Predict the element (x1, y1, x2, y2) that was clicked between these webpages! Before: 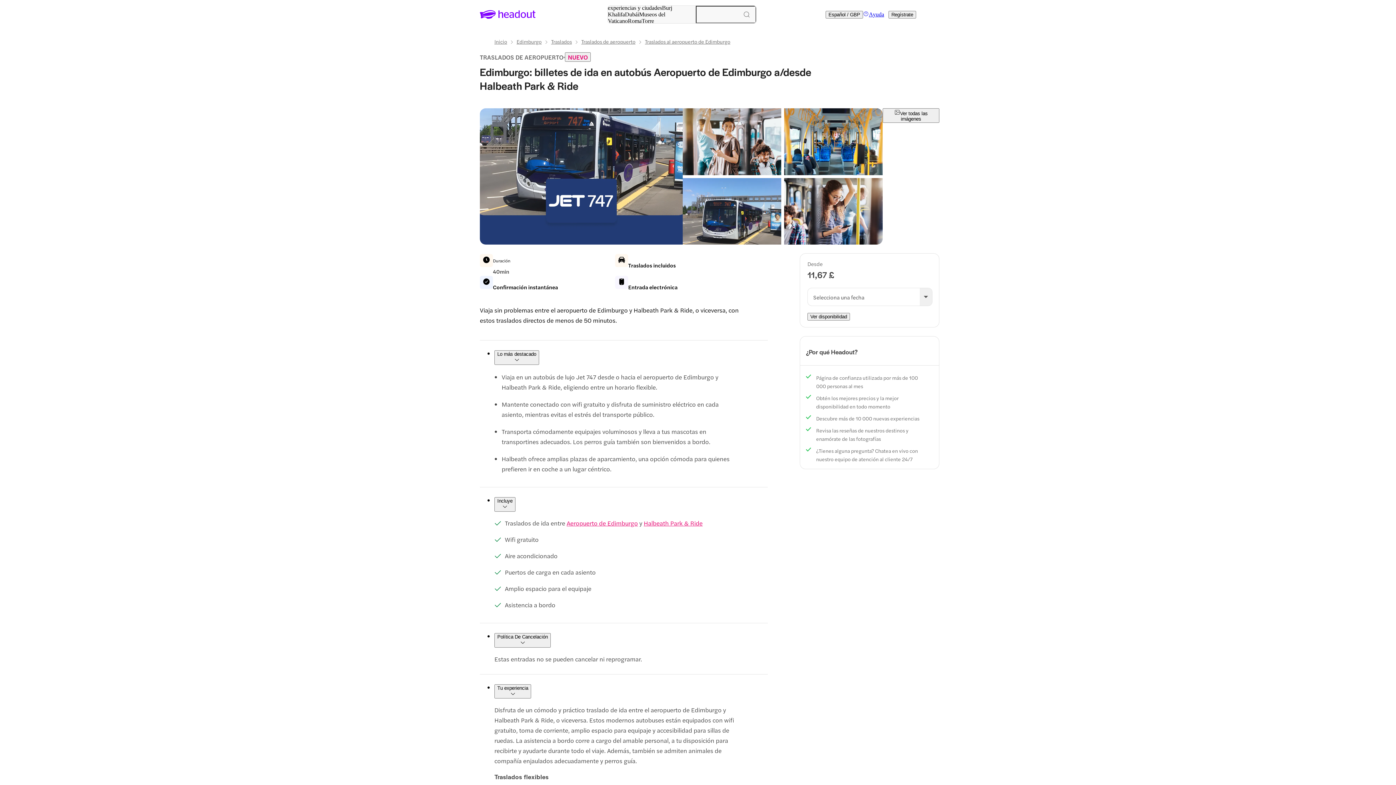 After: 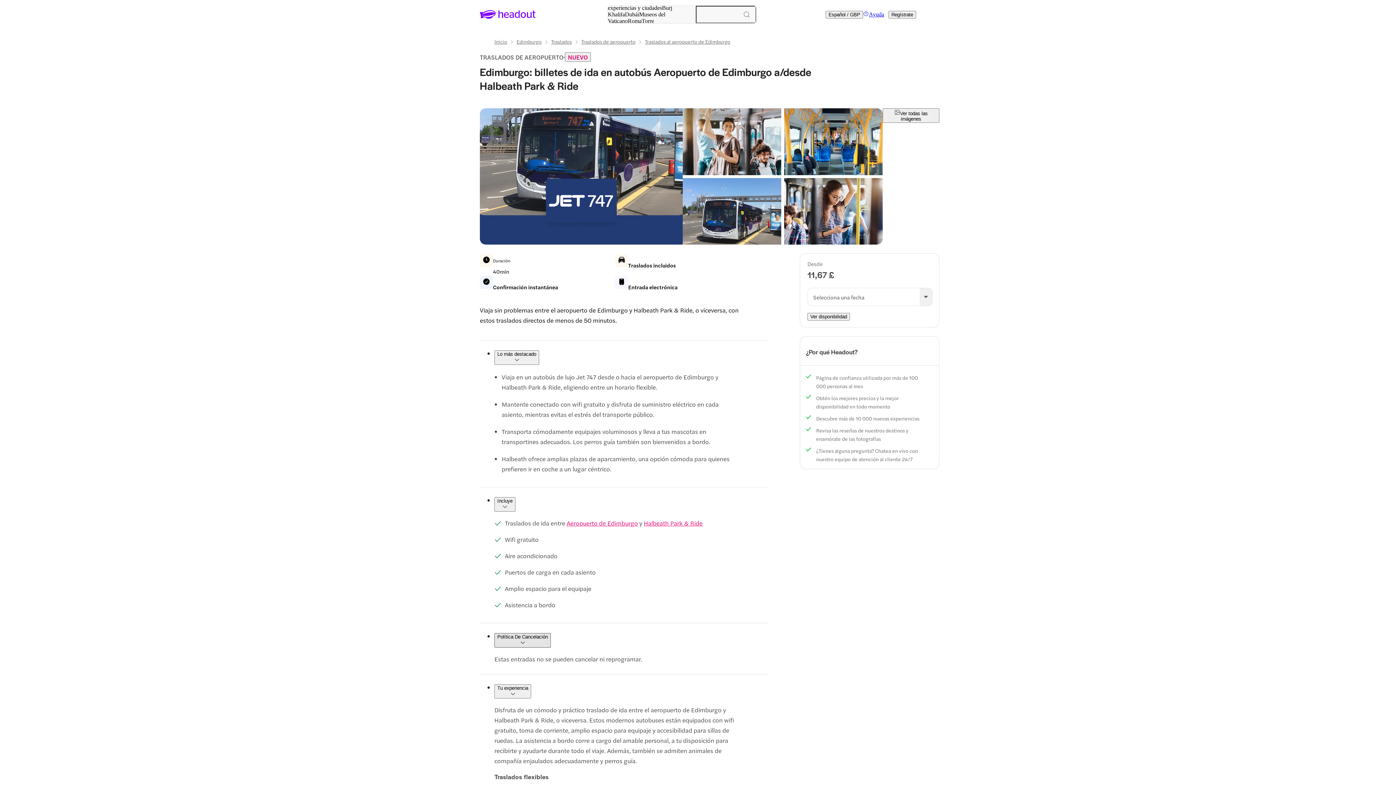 Action: bbox: (494, 633, 550, 648) label: Política De Cancelación